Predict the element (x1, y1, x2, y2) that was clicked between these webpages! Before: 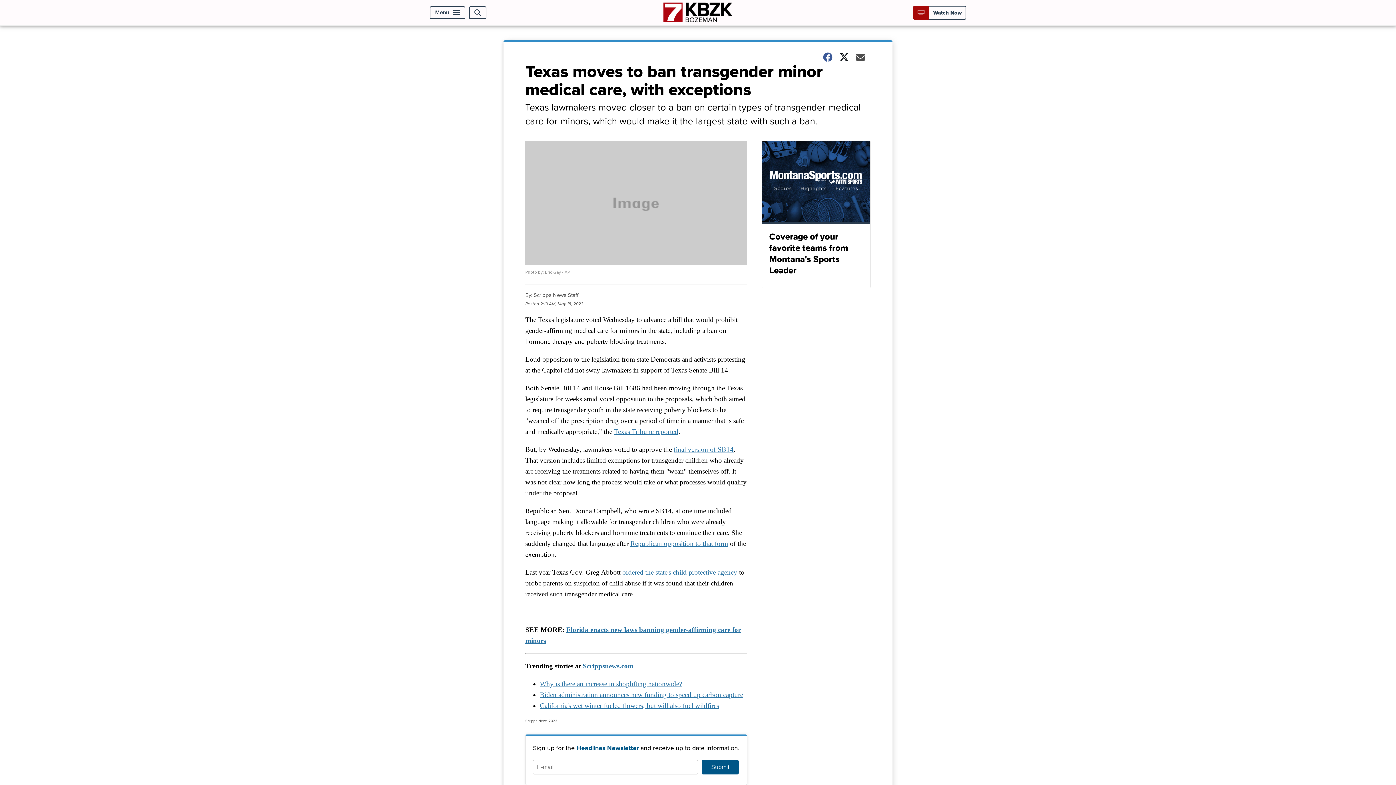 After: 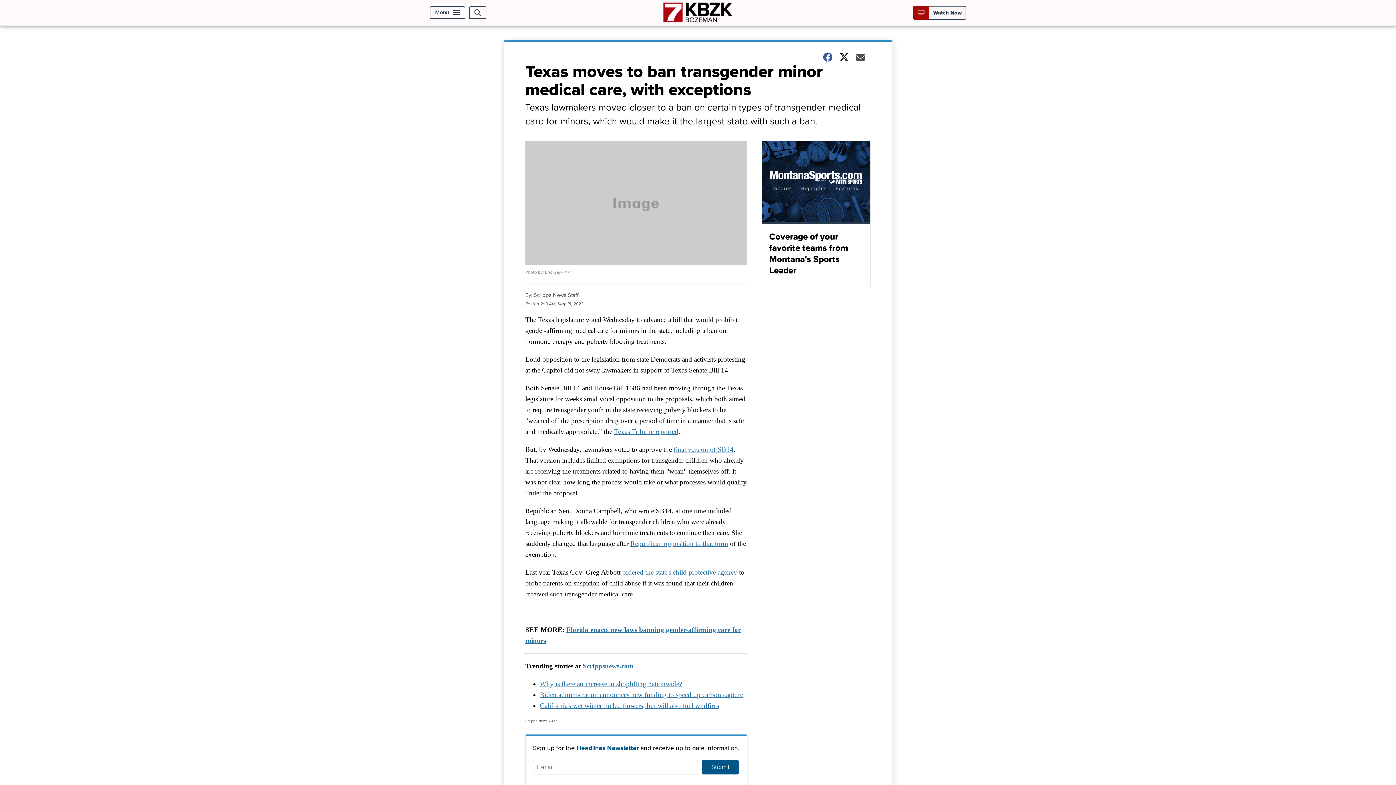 Action: bbox: (673, 445, 733, 453) label: final version of SB14